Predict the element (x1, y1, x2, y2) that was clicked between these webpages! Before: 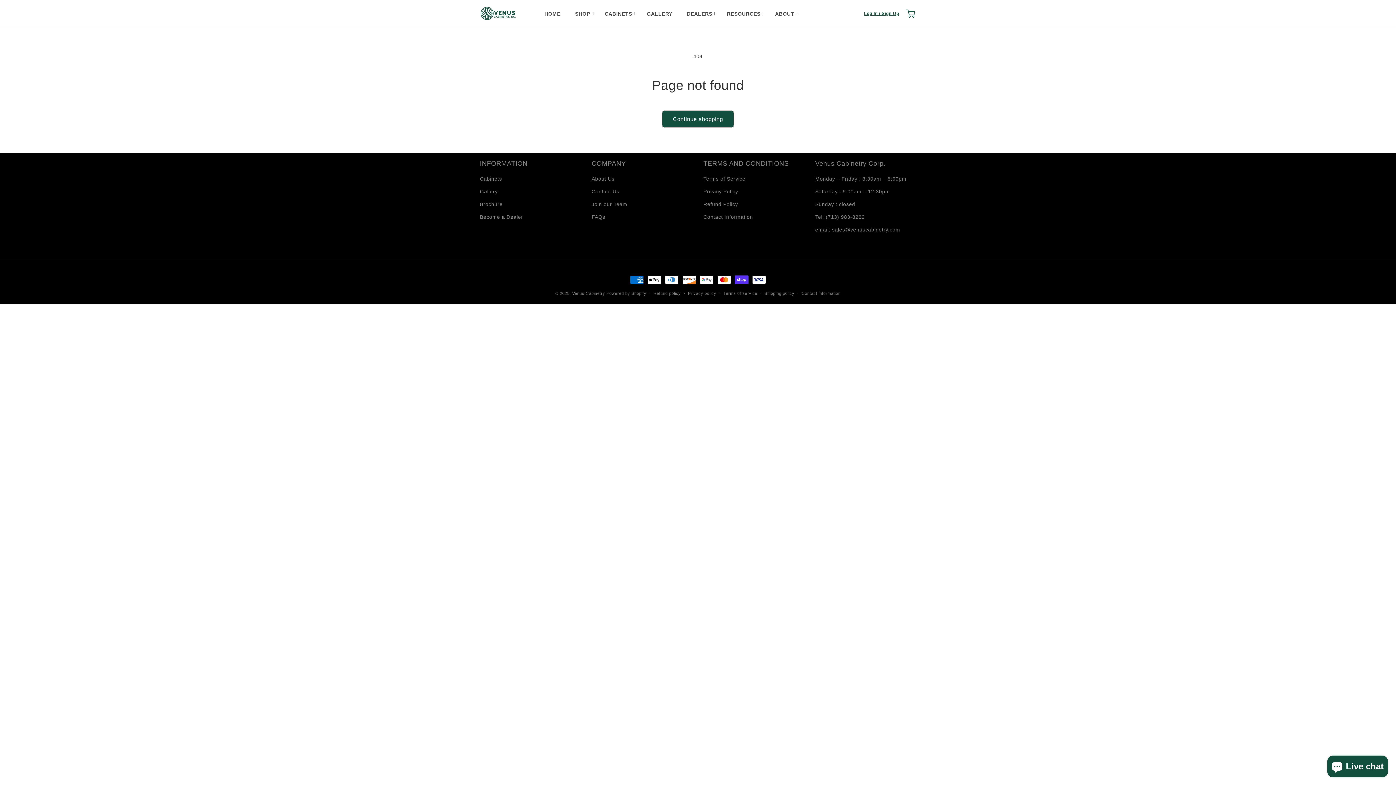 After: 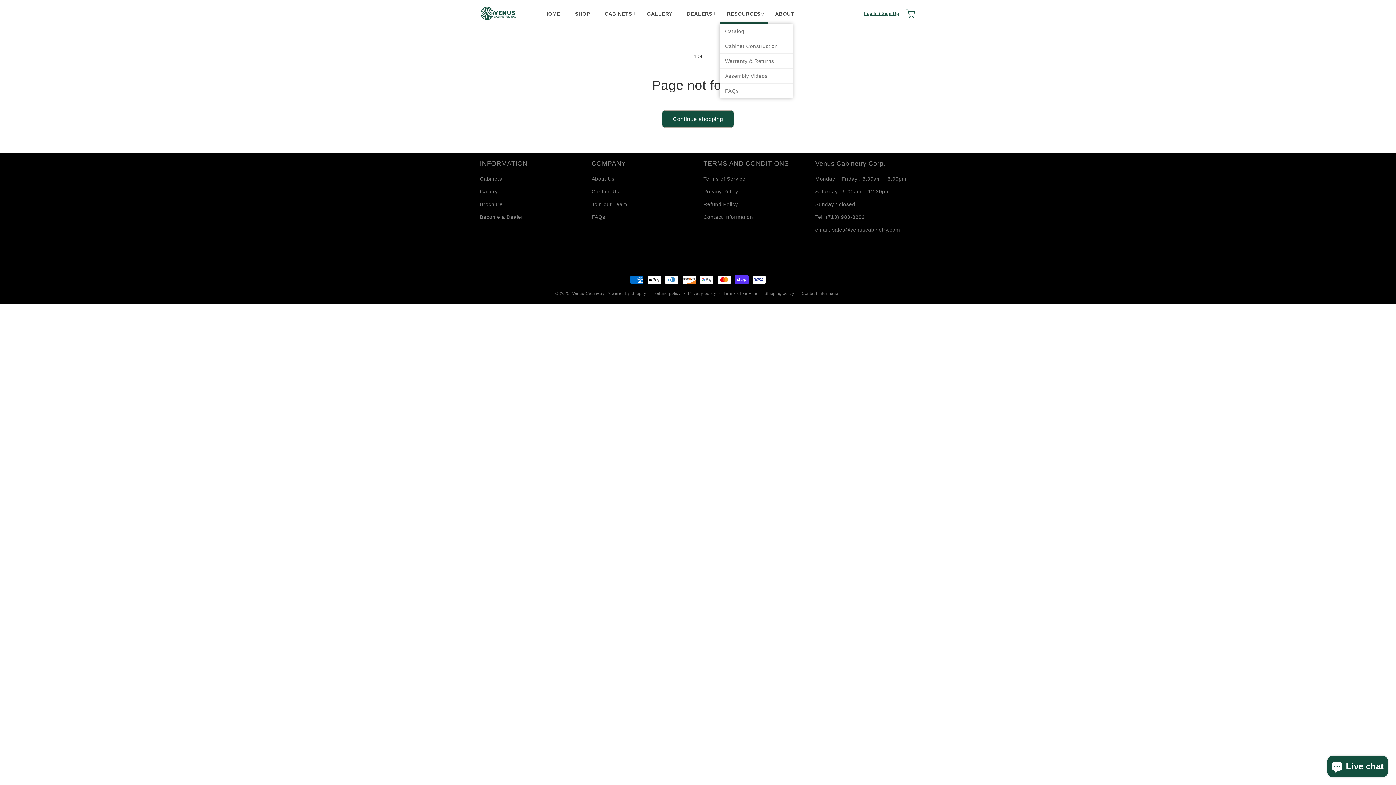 Action: label: RESOURCES bbox: (719, 2, 767, 24)